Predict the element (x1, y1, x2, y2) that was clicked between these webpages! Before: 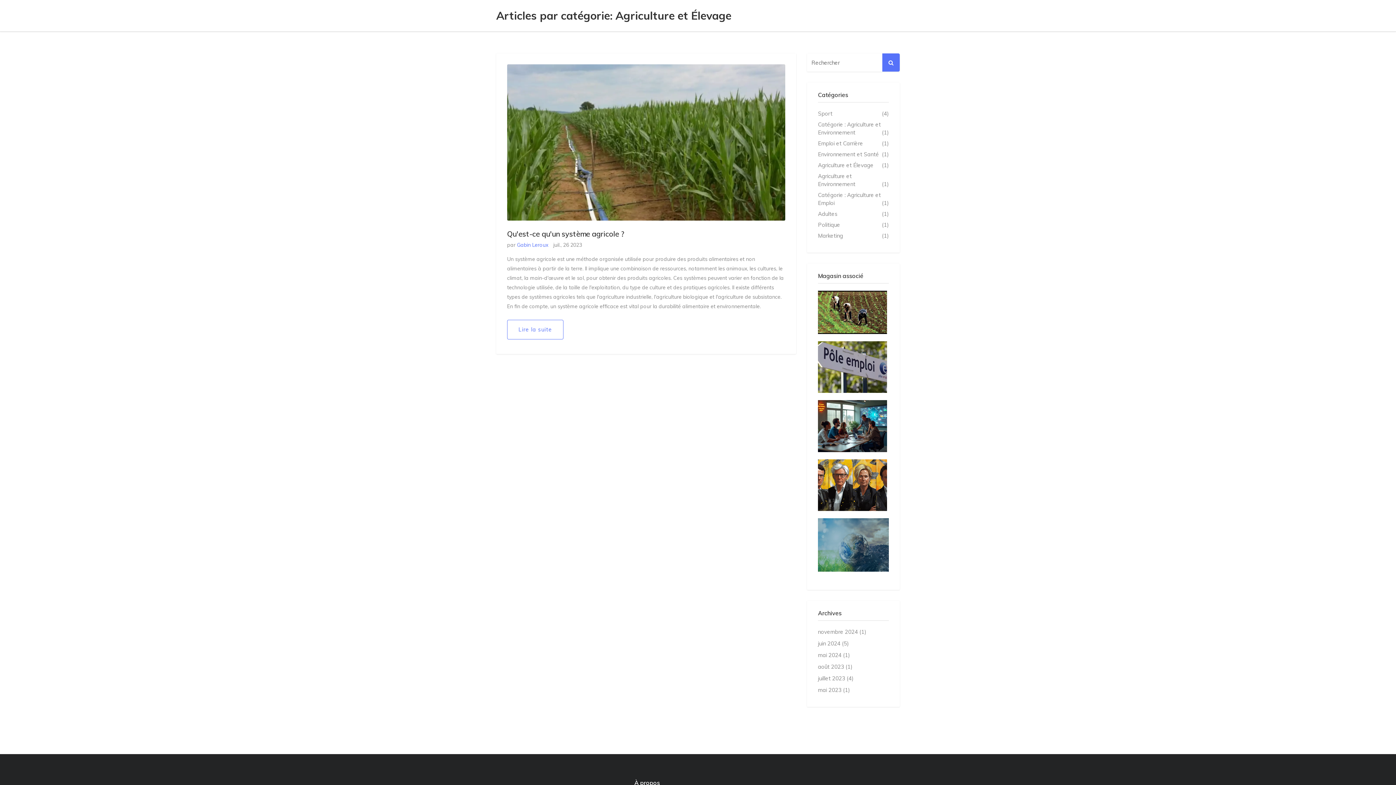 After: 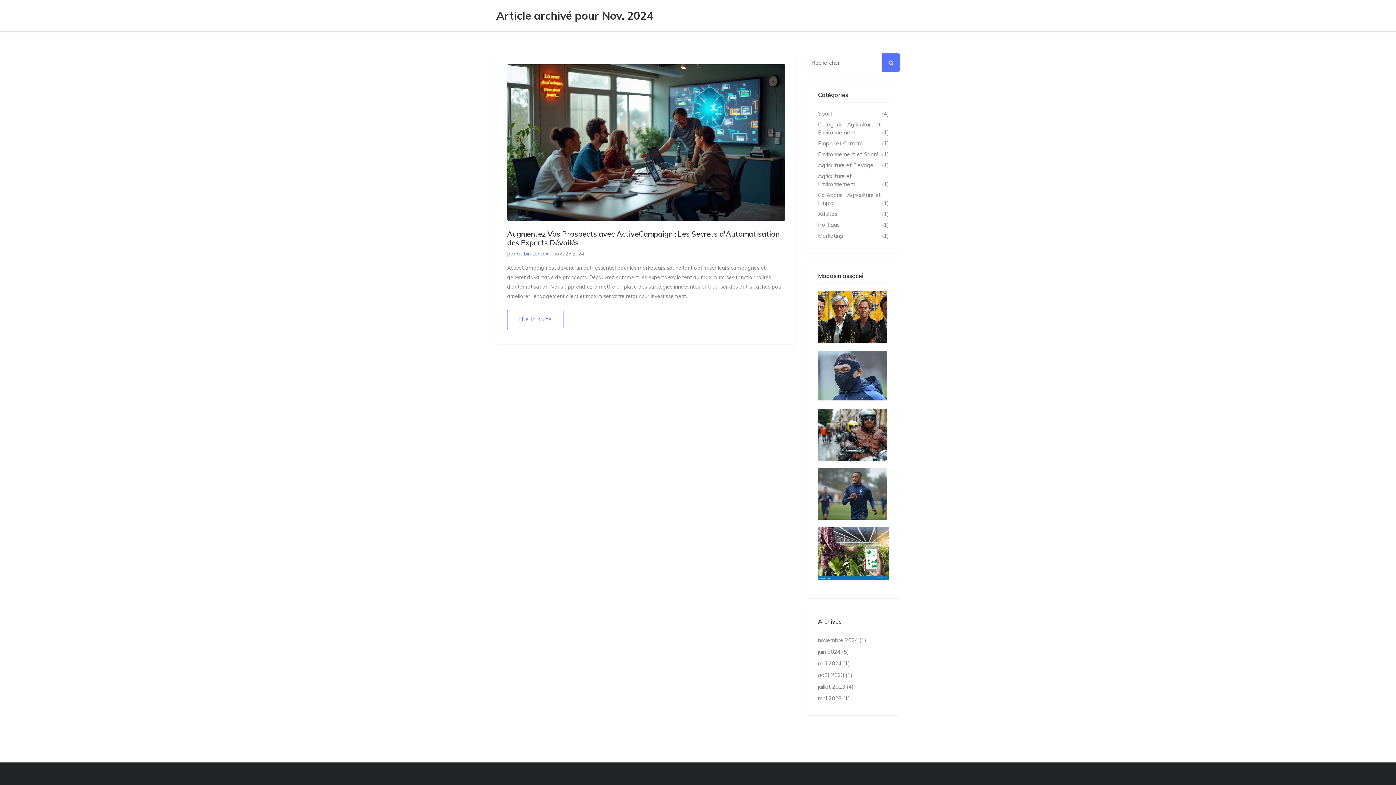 Action: label: novembre 2024 (1) bbox: (818, 628, 889, 636)